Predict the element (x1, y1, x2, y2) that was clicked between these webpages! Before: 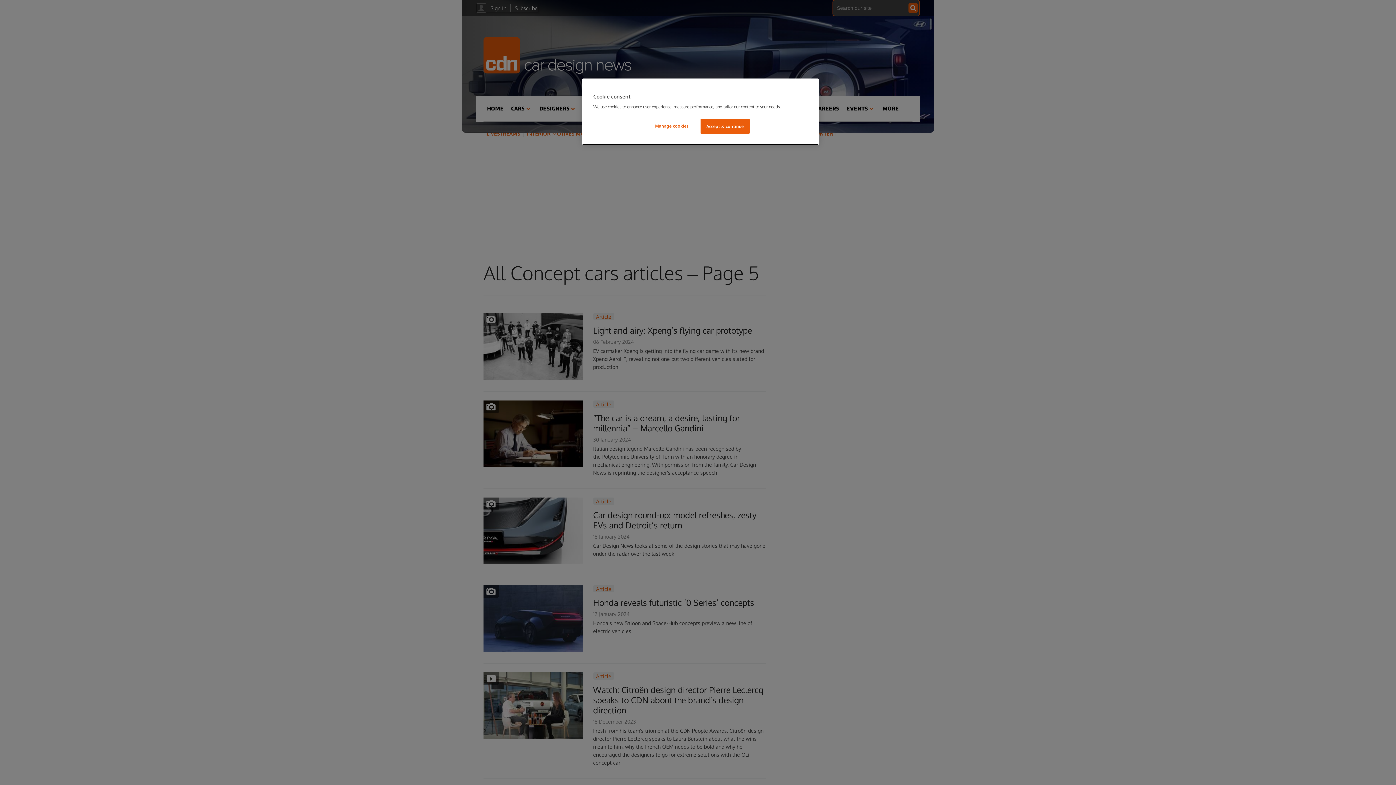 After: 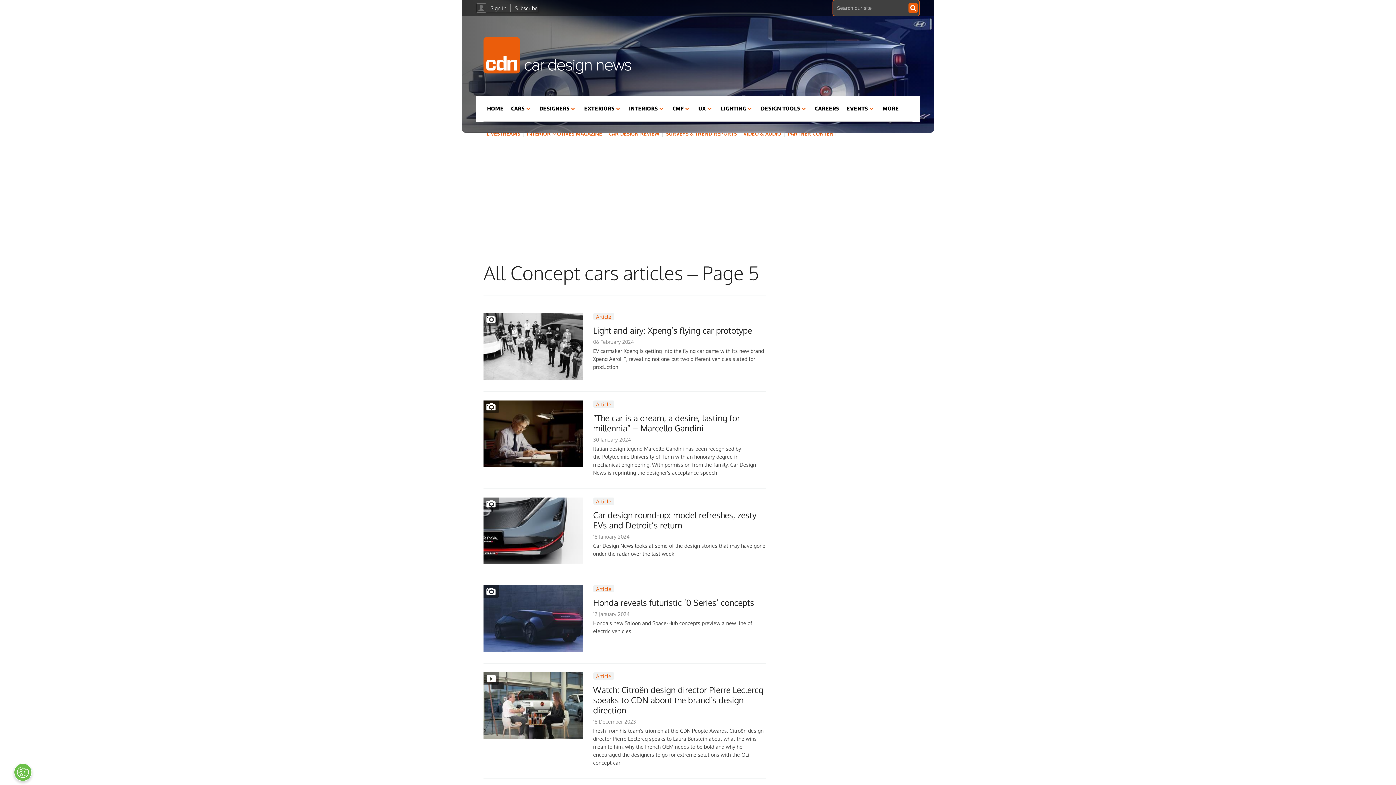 Action: label: Accept & continue bbox: (700, 118, 749, 133)